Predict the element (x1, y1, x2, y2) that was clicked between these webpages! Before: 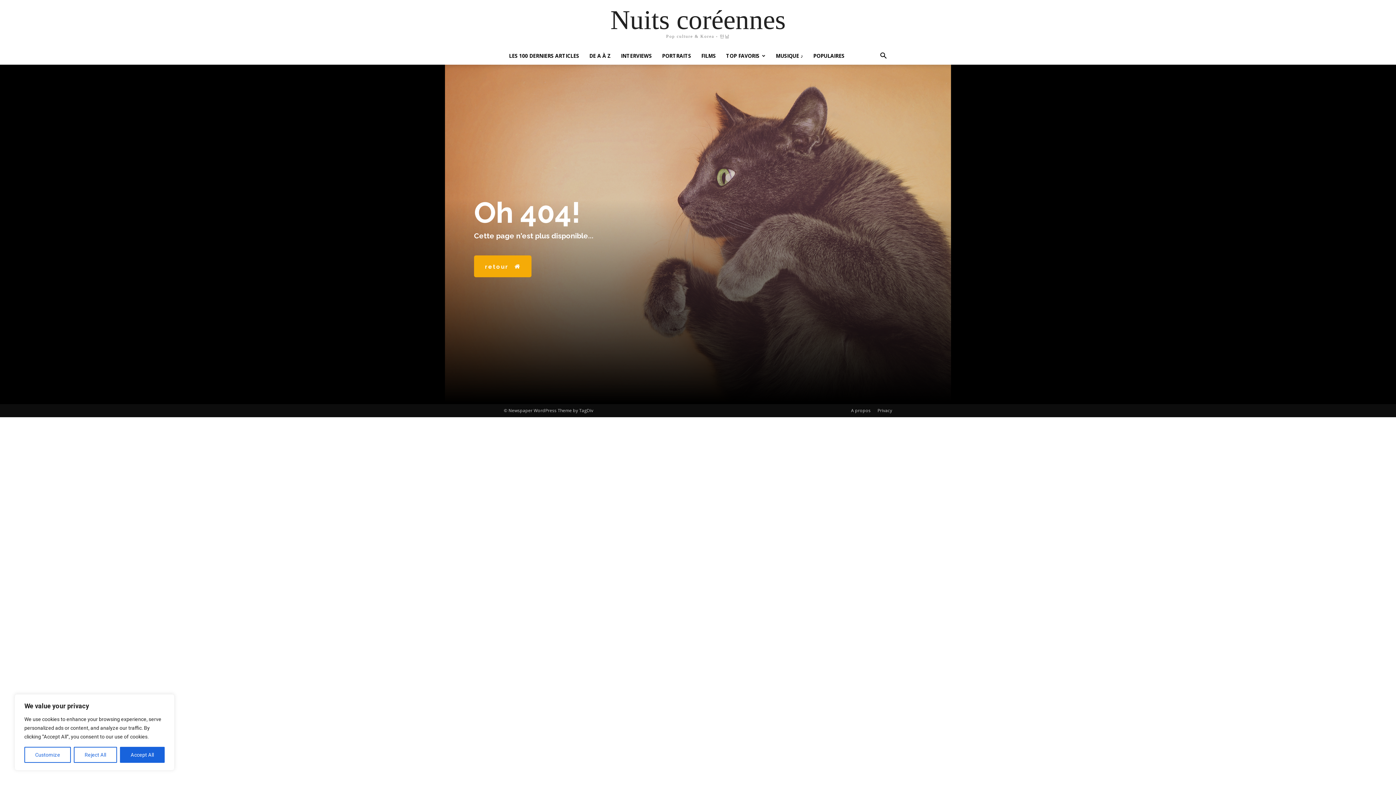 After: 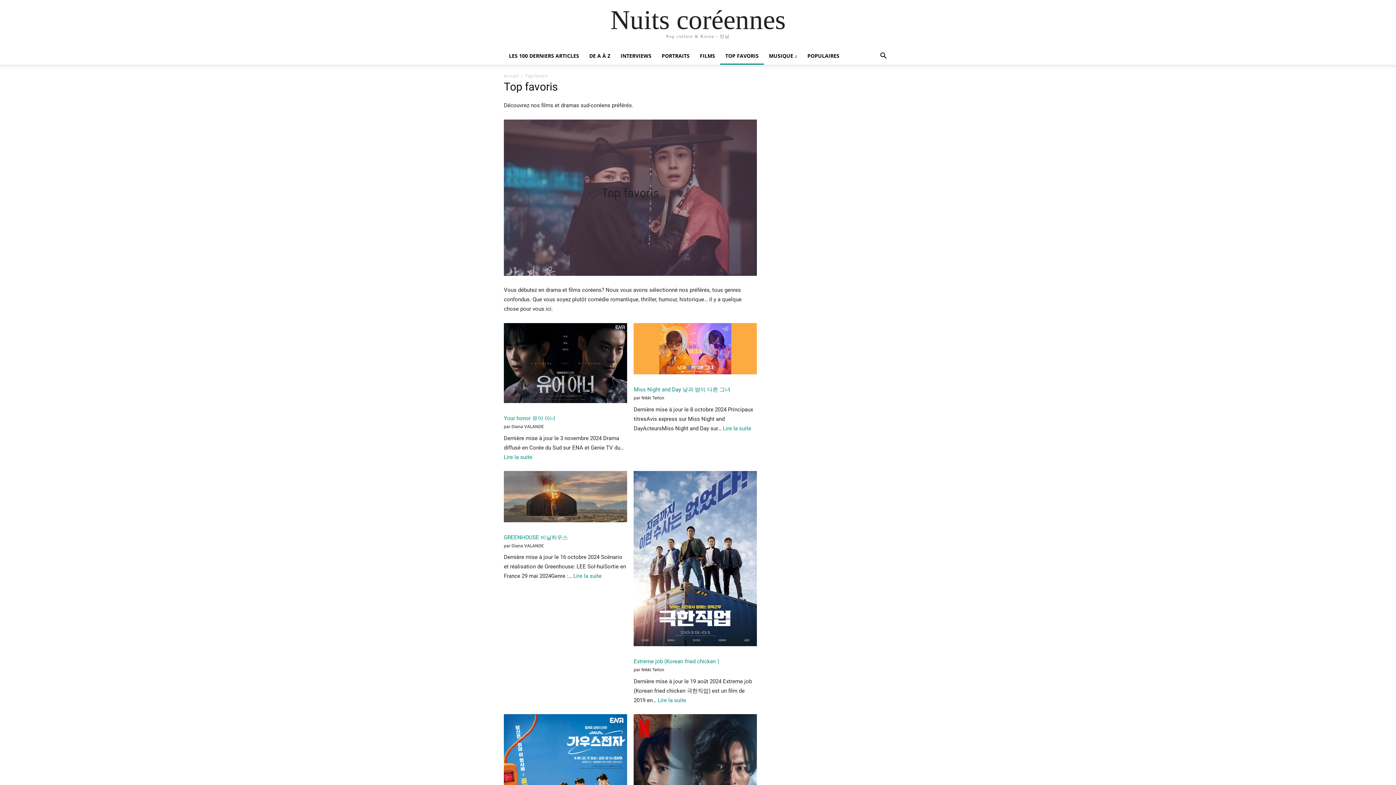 Action: label: TOP FAVORIS bbox: (721, 47, 770, 64)